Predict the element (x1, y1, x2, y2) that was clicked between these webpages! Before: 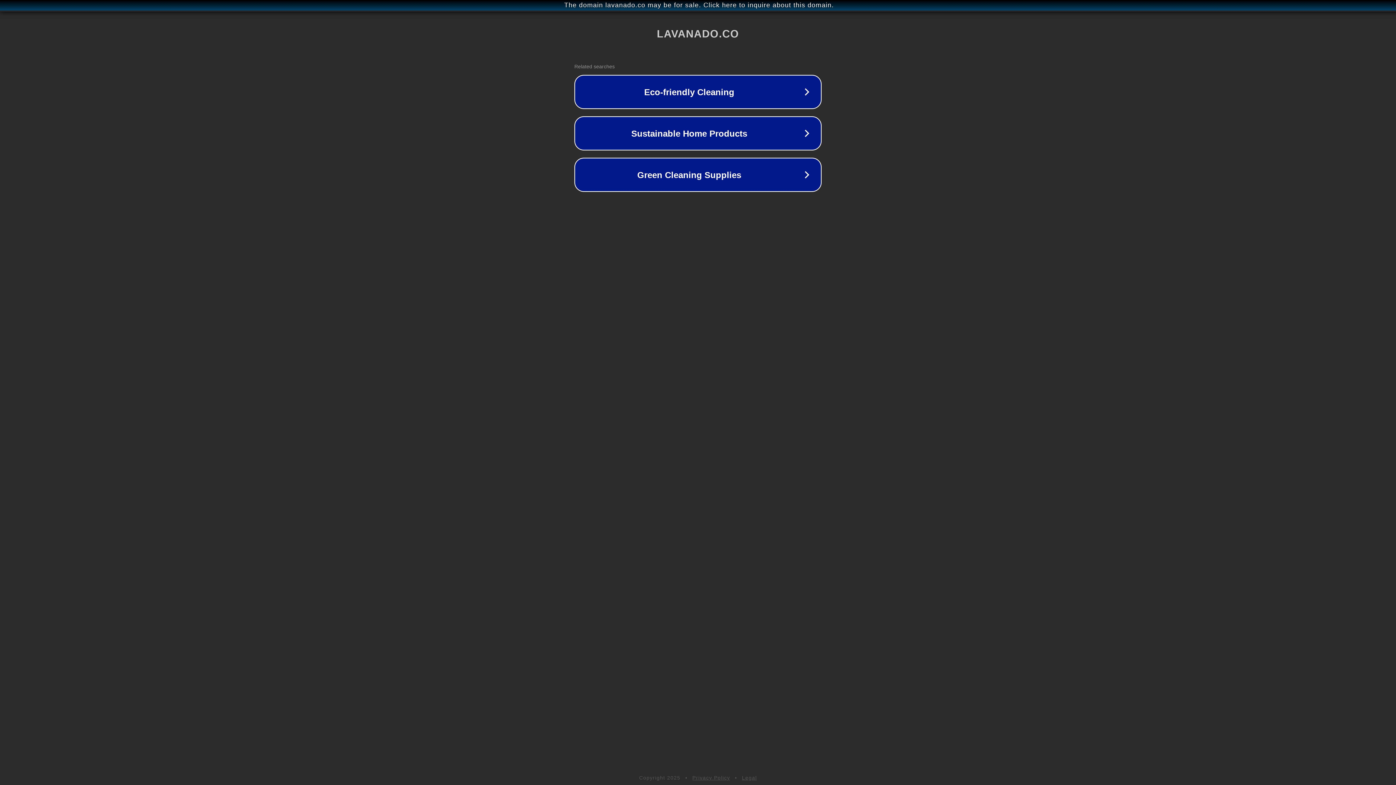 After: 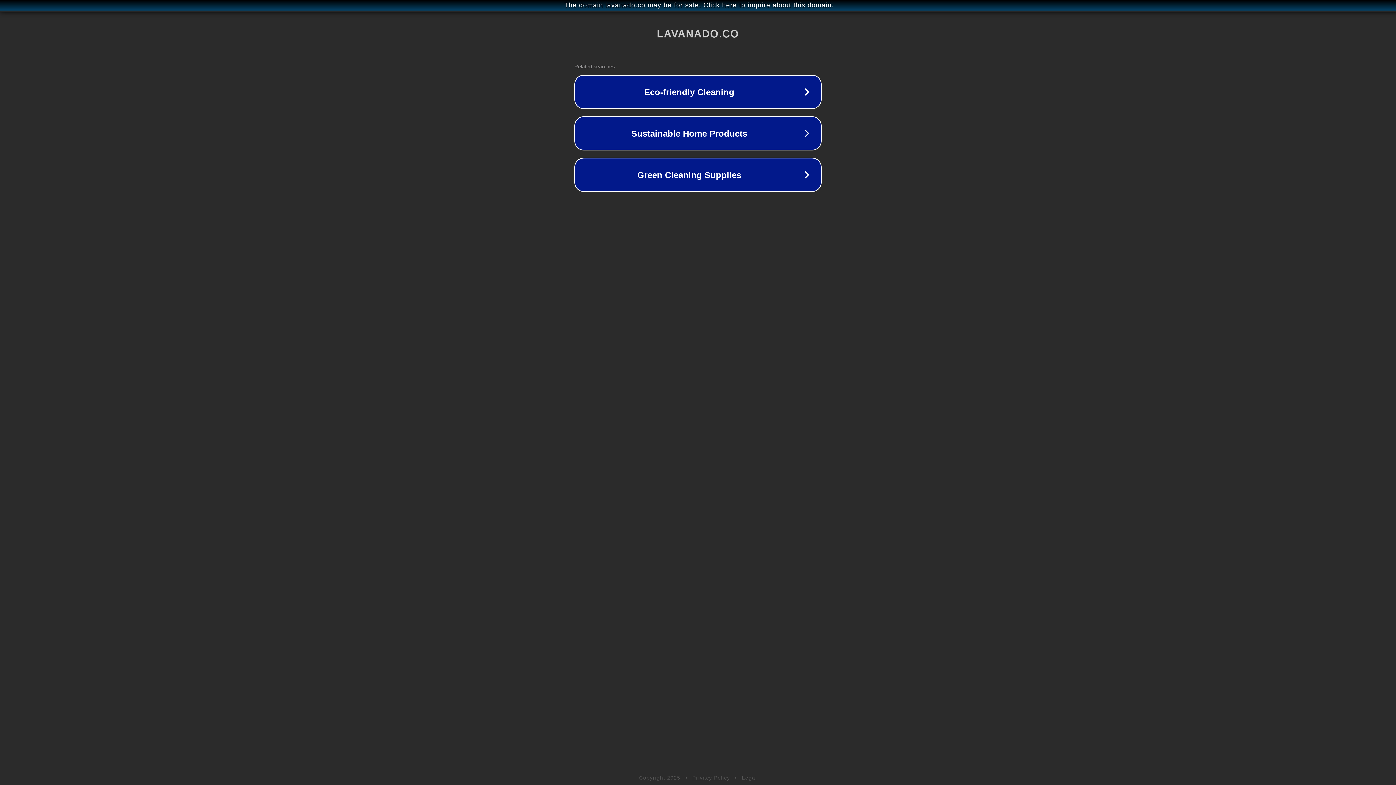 Action: bbox: (692, 775, 730, 781) label: Privacy Policy